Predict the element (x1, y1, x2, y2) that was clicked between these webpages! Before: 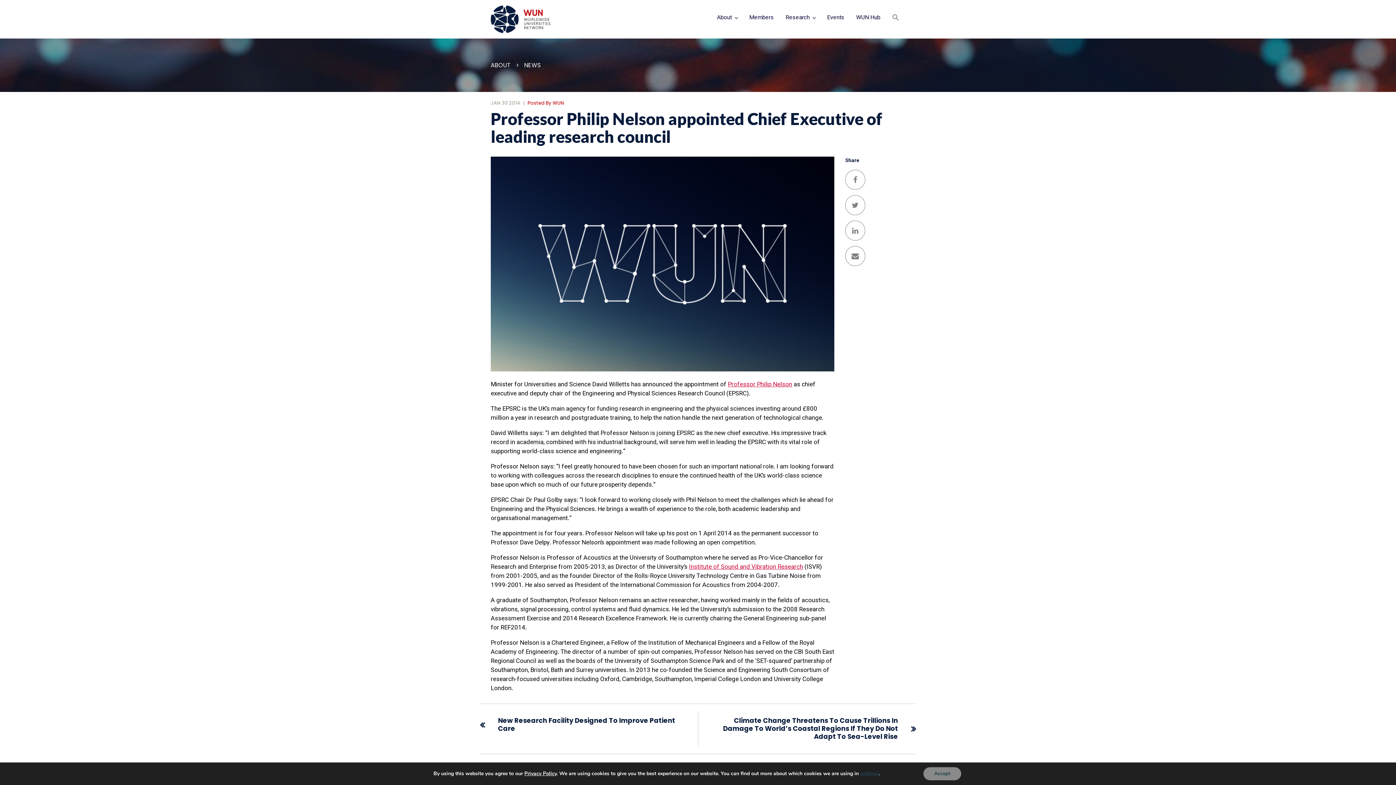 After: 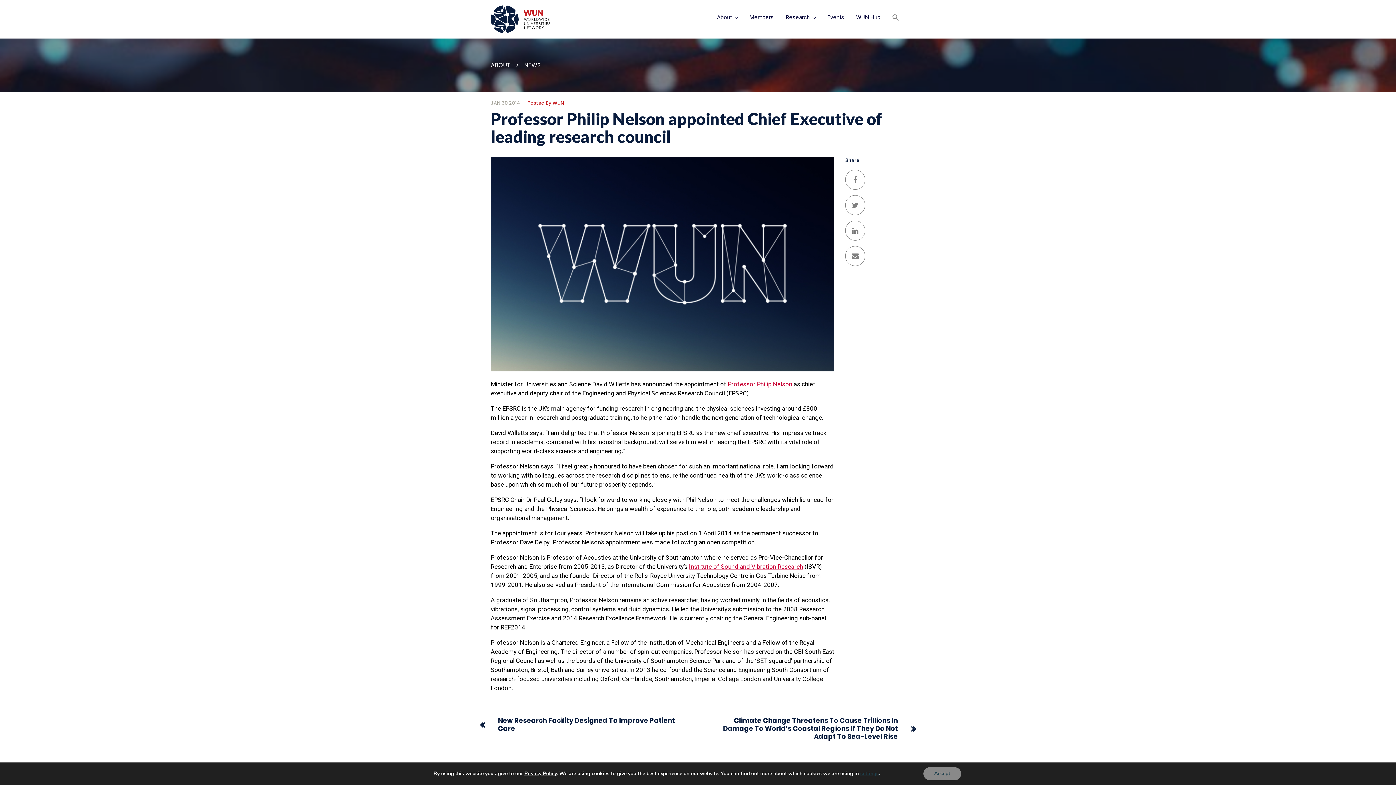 Action: bbox: (845, 220, 905, 240)